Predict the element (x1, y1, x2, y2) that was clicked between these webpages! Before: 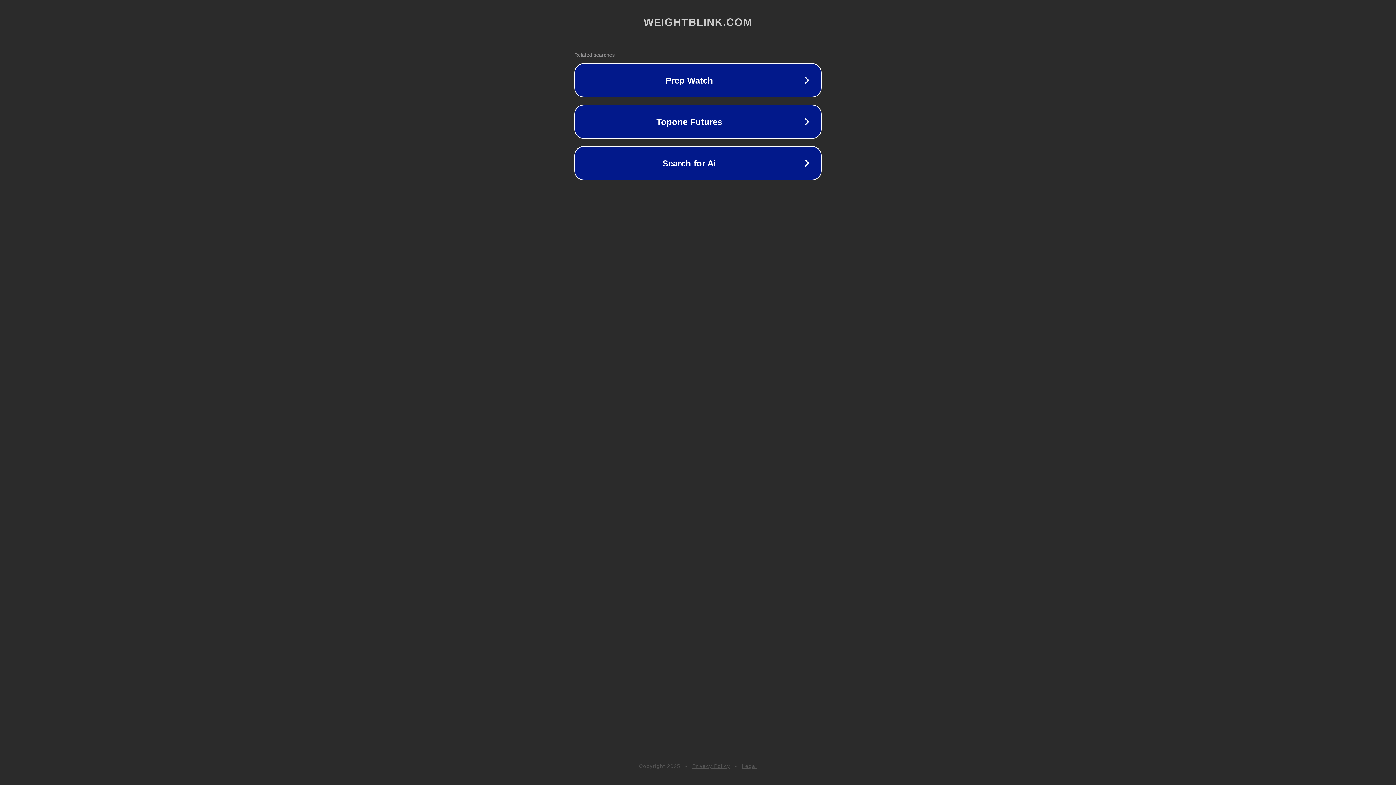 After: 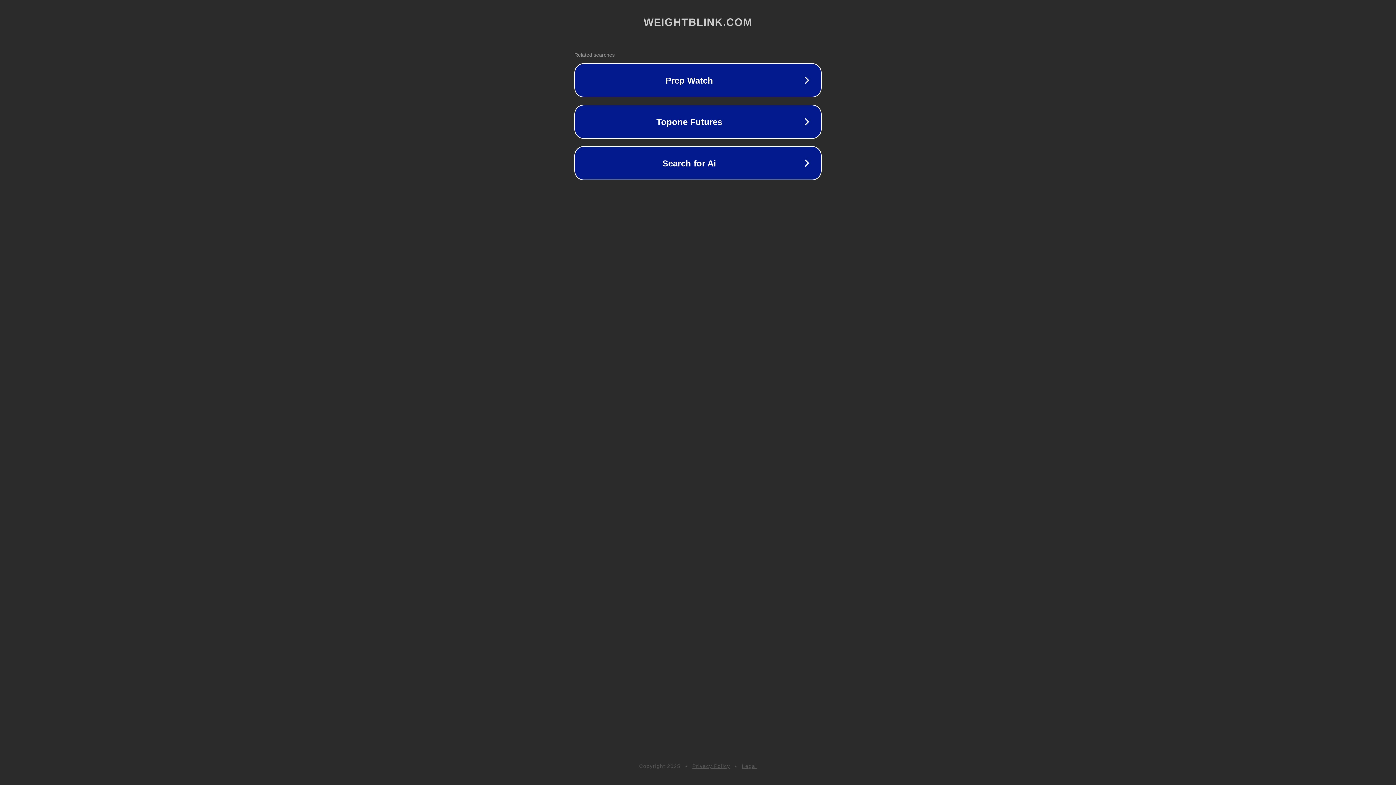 Action: bbox: (692, 763, 730, 769) label: Privacy Policy